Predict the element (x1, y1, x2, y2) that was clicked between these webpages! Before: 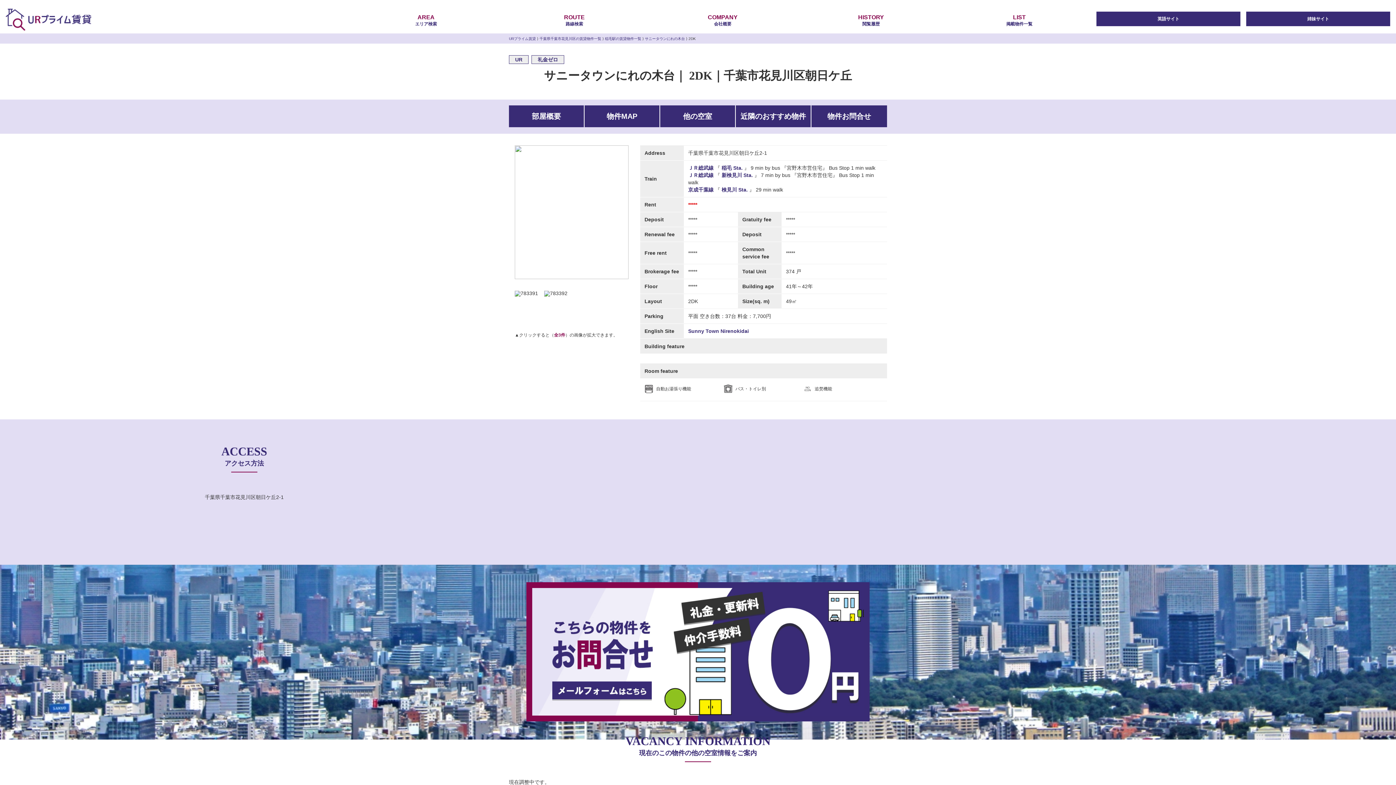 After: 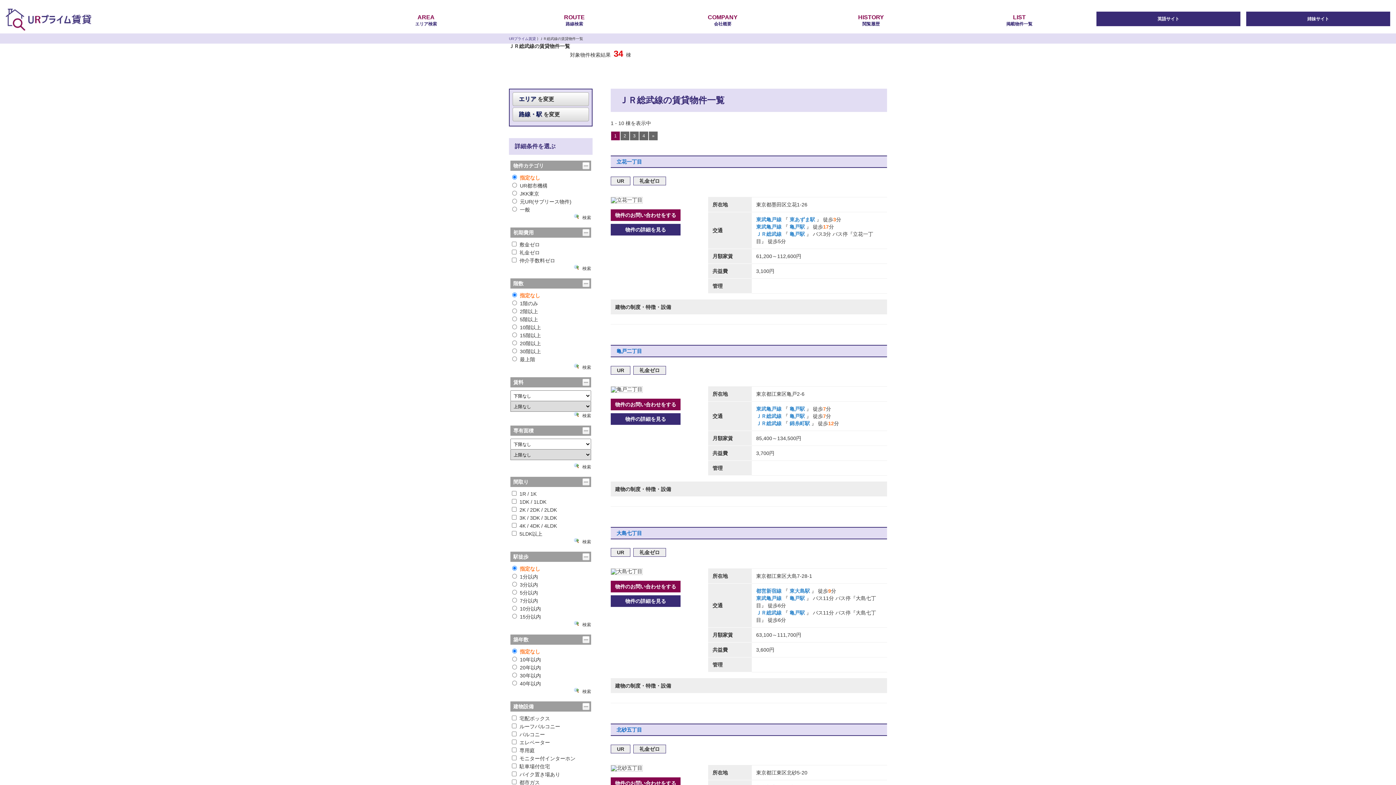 Action: label: ＪＲ総武線  bbox: (688, 165, 715, 170)